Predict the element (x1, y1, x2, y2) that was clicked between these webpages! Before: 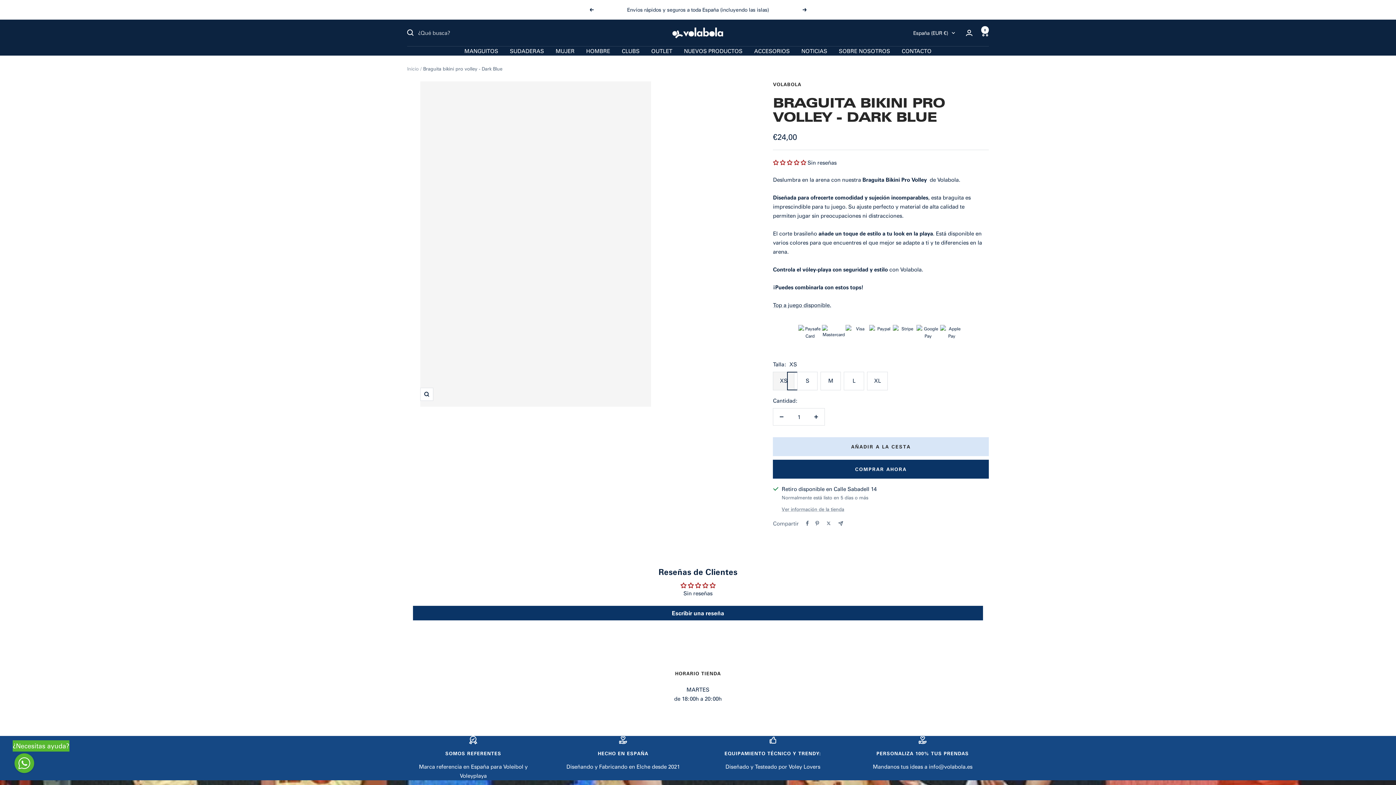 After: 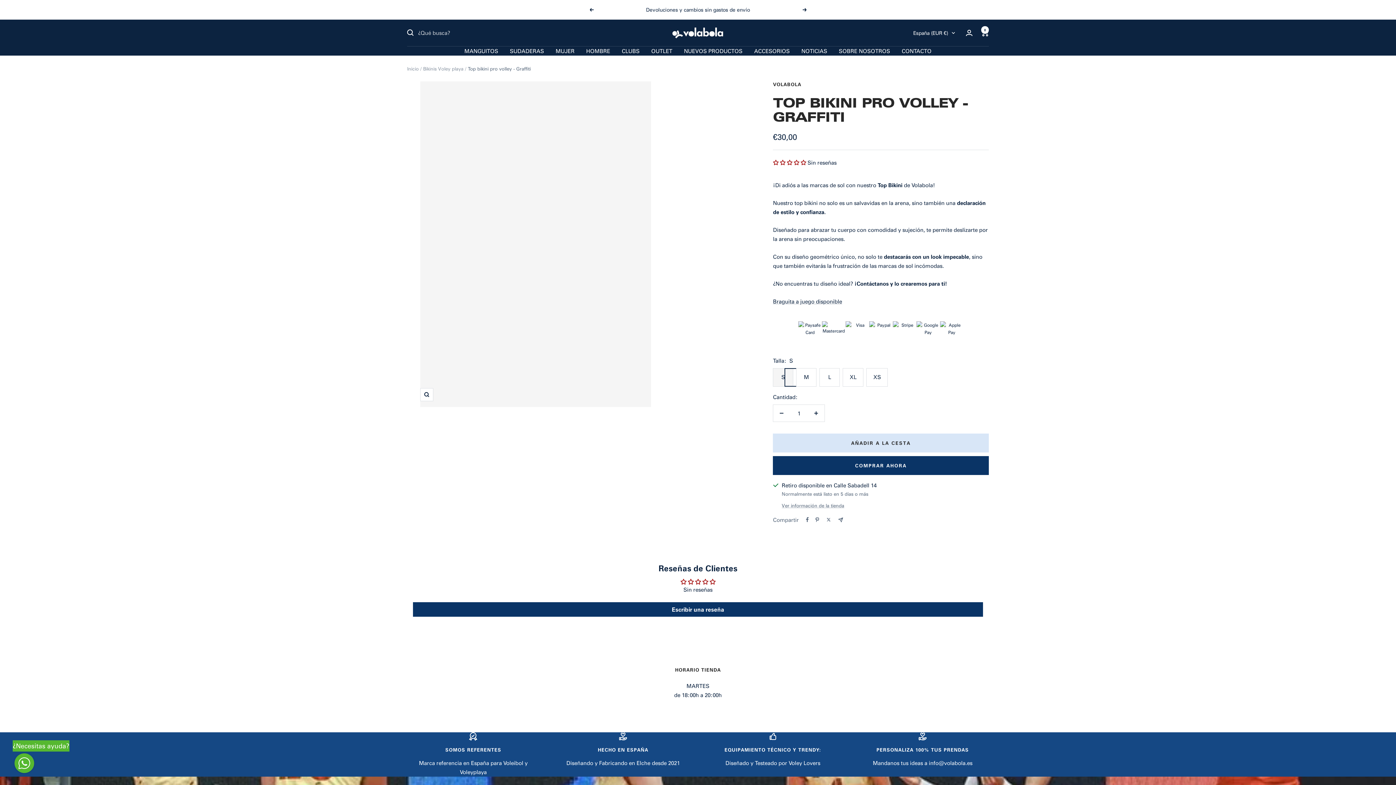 Action: label: Top a juego disponible. bbox: (773, 301, 831, 308)